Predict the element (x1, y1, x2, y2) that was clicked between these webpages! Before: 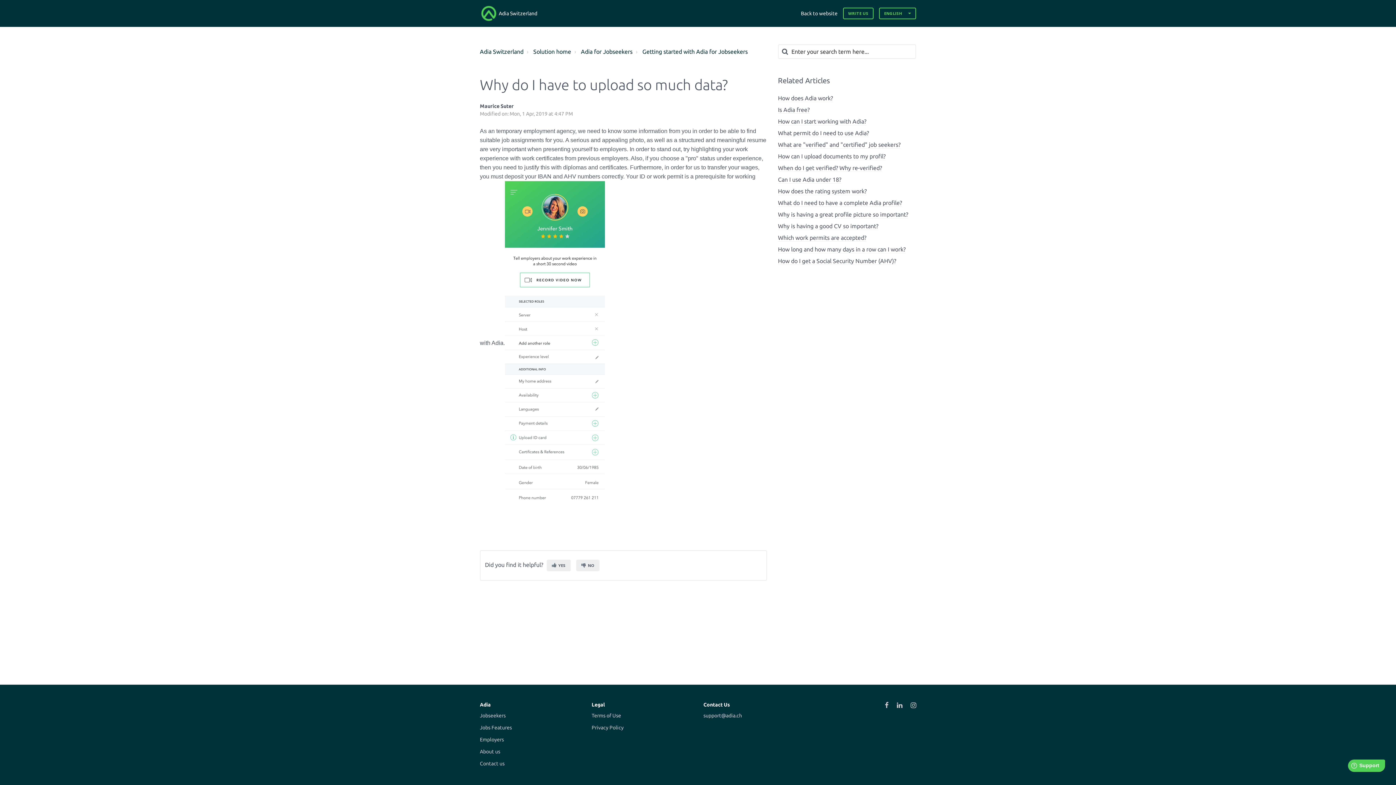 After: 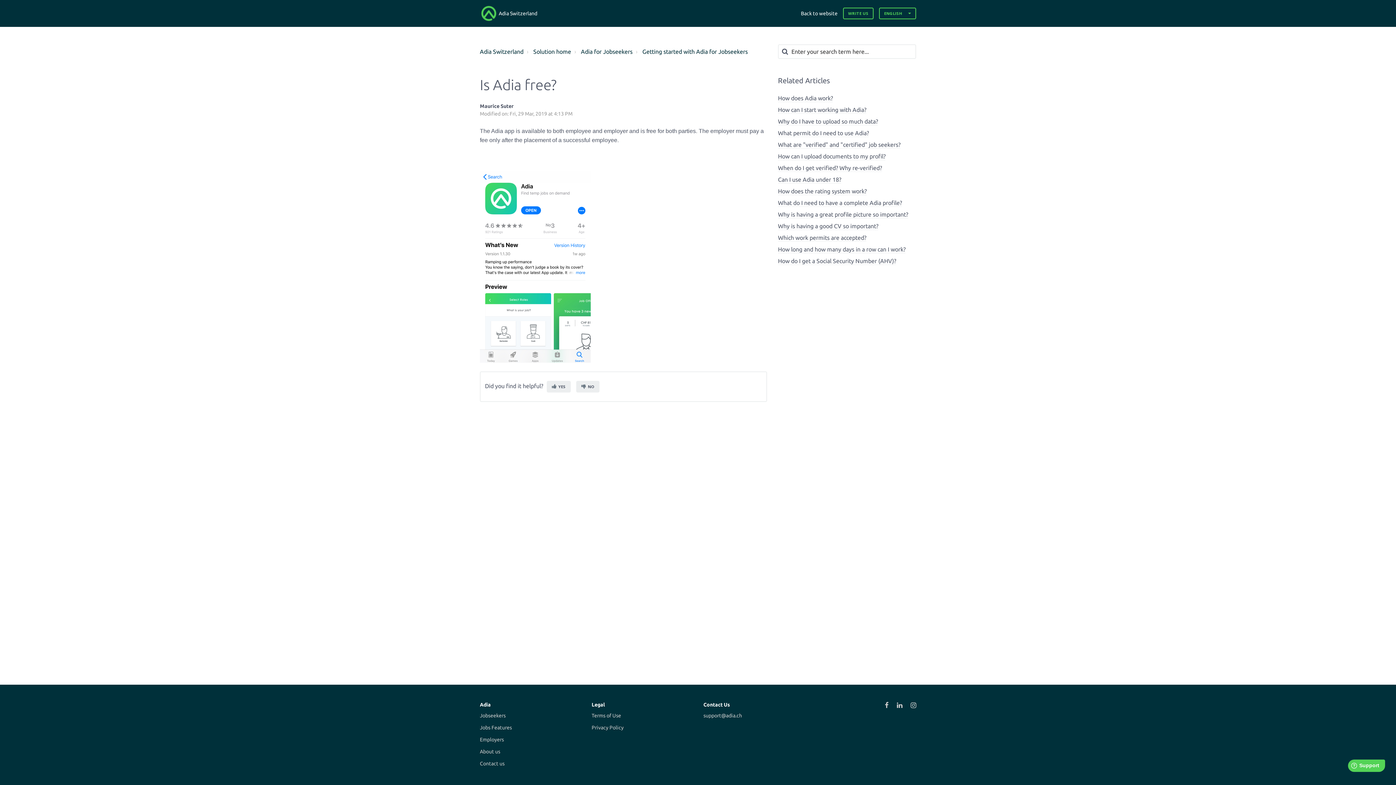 Action: label: Is Adia free? bbox: (778, 106, 809, 113)